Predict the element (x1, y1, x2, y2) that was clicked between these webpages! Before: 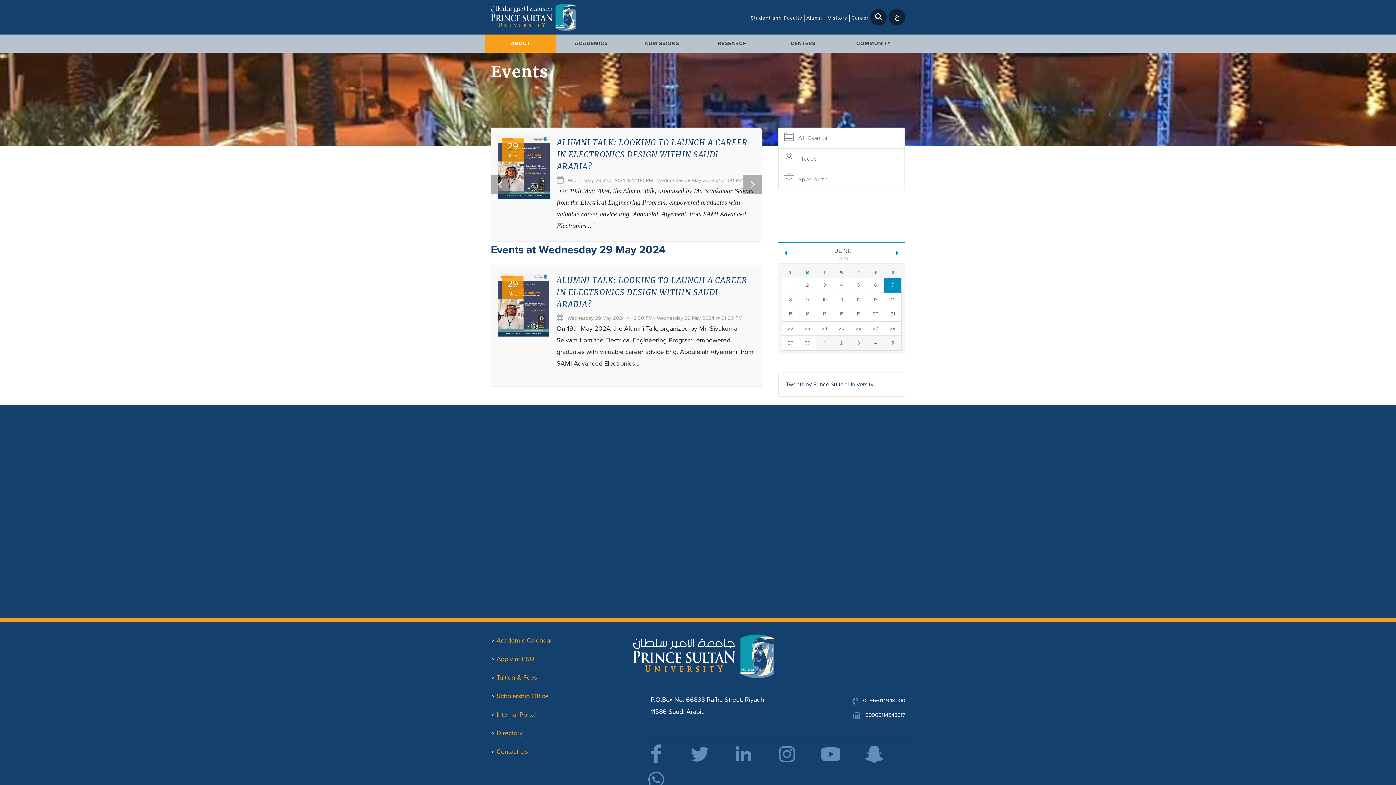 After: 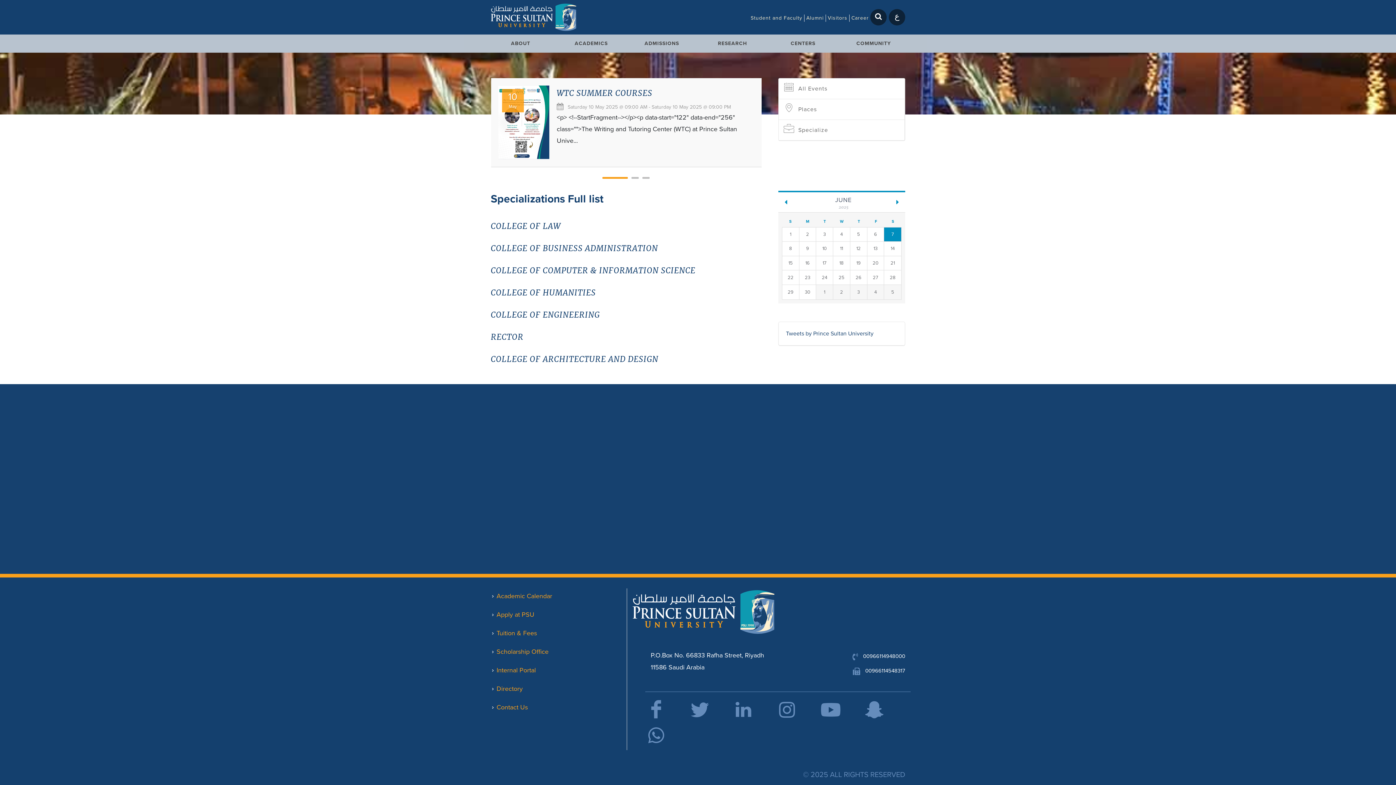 Action: label: Specialize bbox: (778, 169, 905, 190)